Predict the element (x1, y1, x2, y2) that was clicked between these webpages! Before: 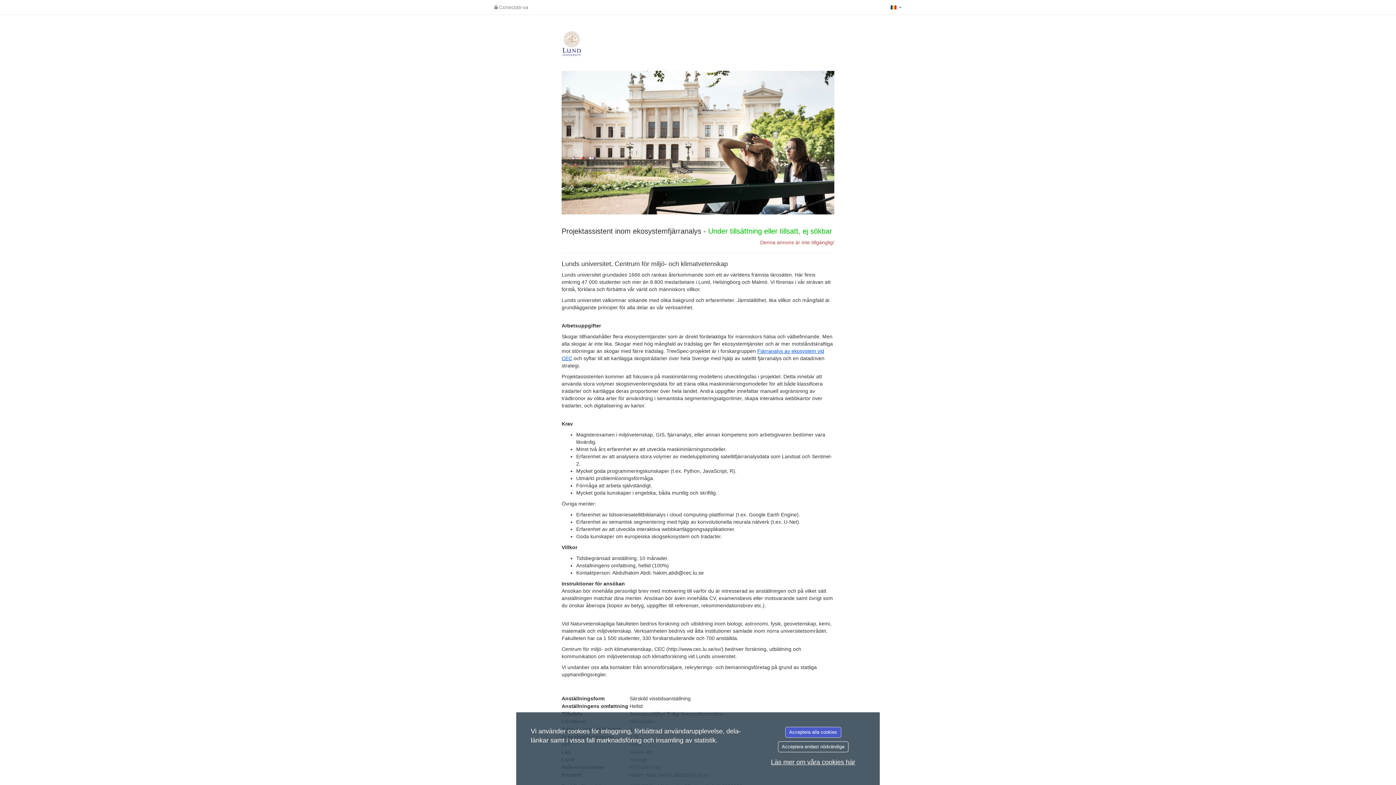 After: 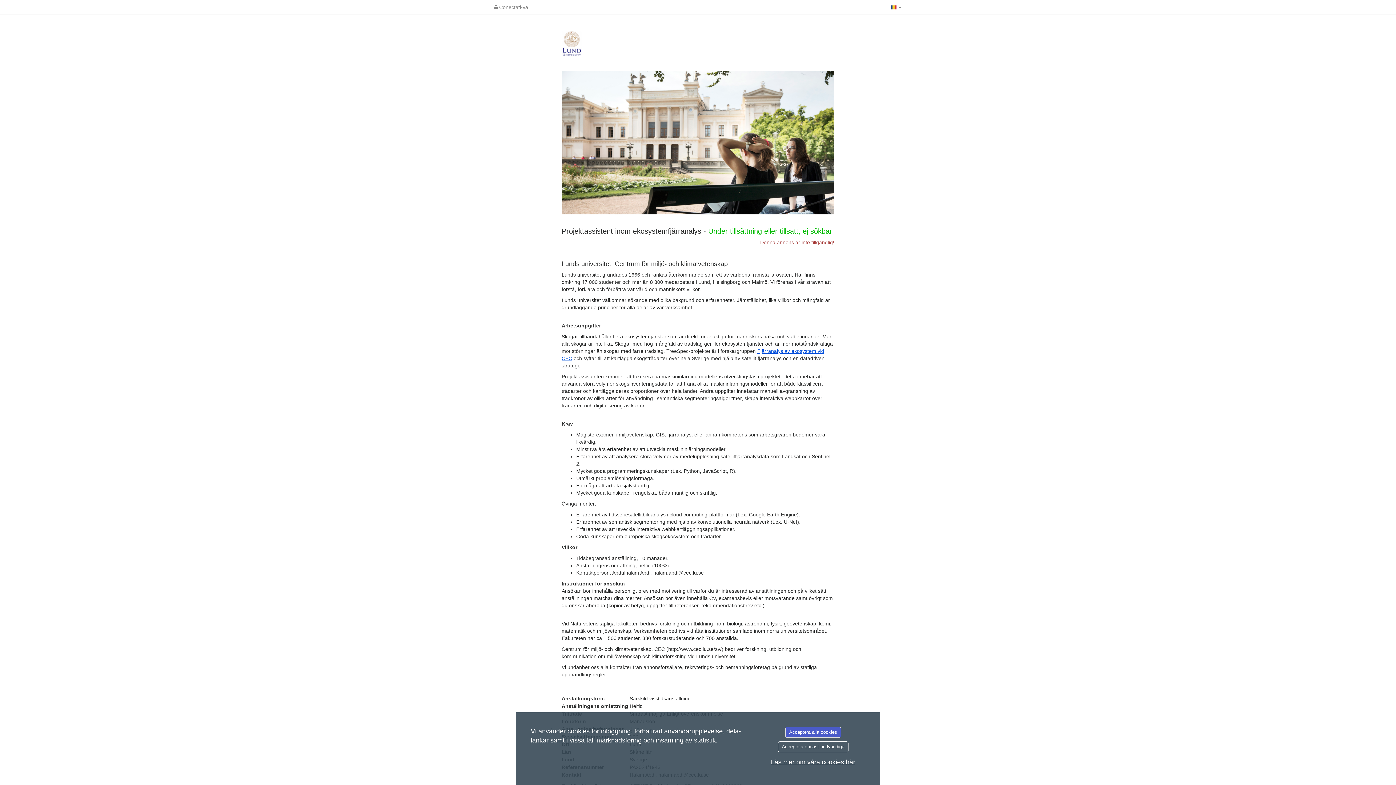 Action: bbox: (771, 758, 855, 766) label: Läs mer om våra cookies här